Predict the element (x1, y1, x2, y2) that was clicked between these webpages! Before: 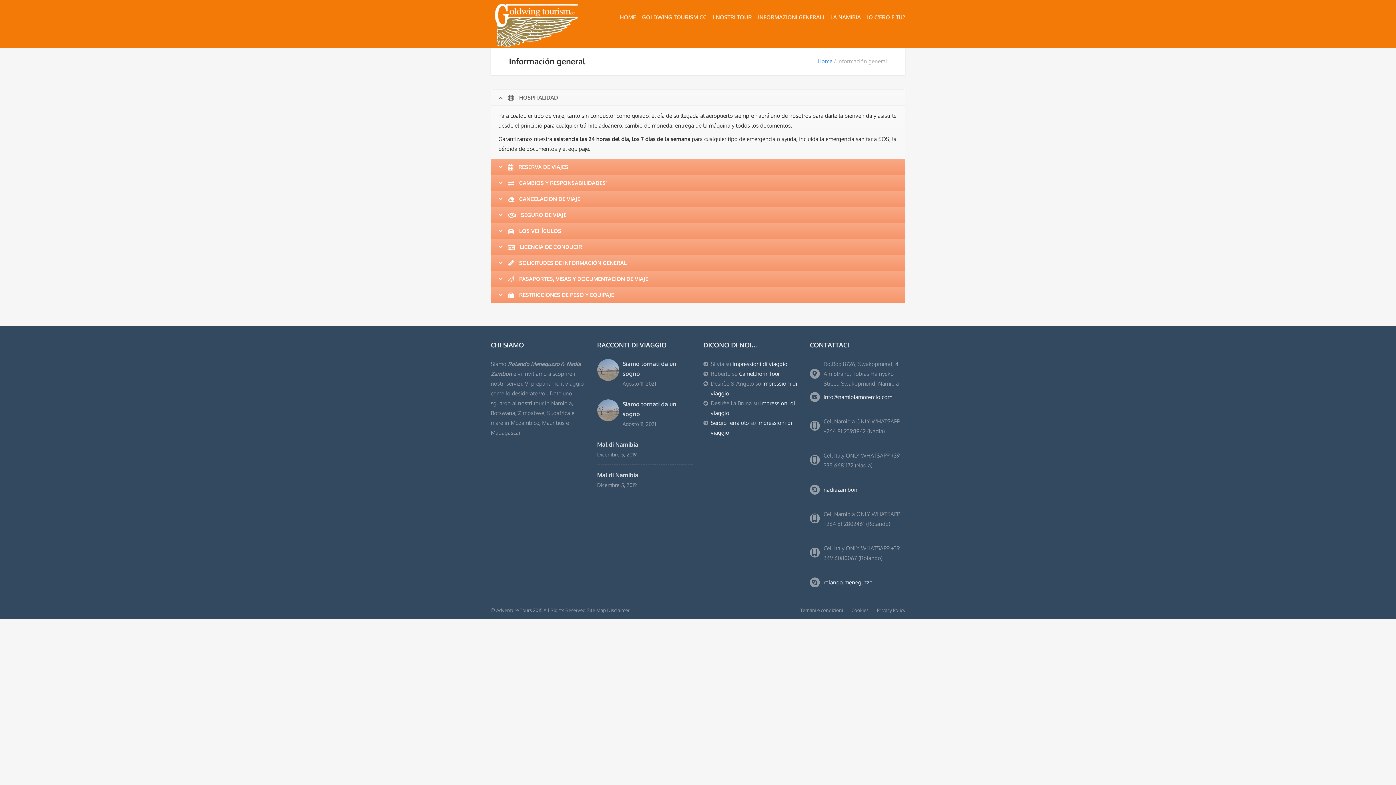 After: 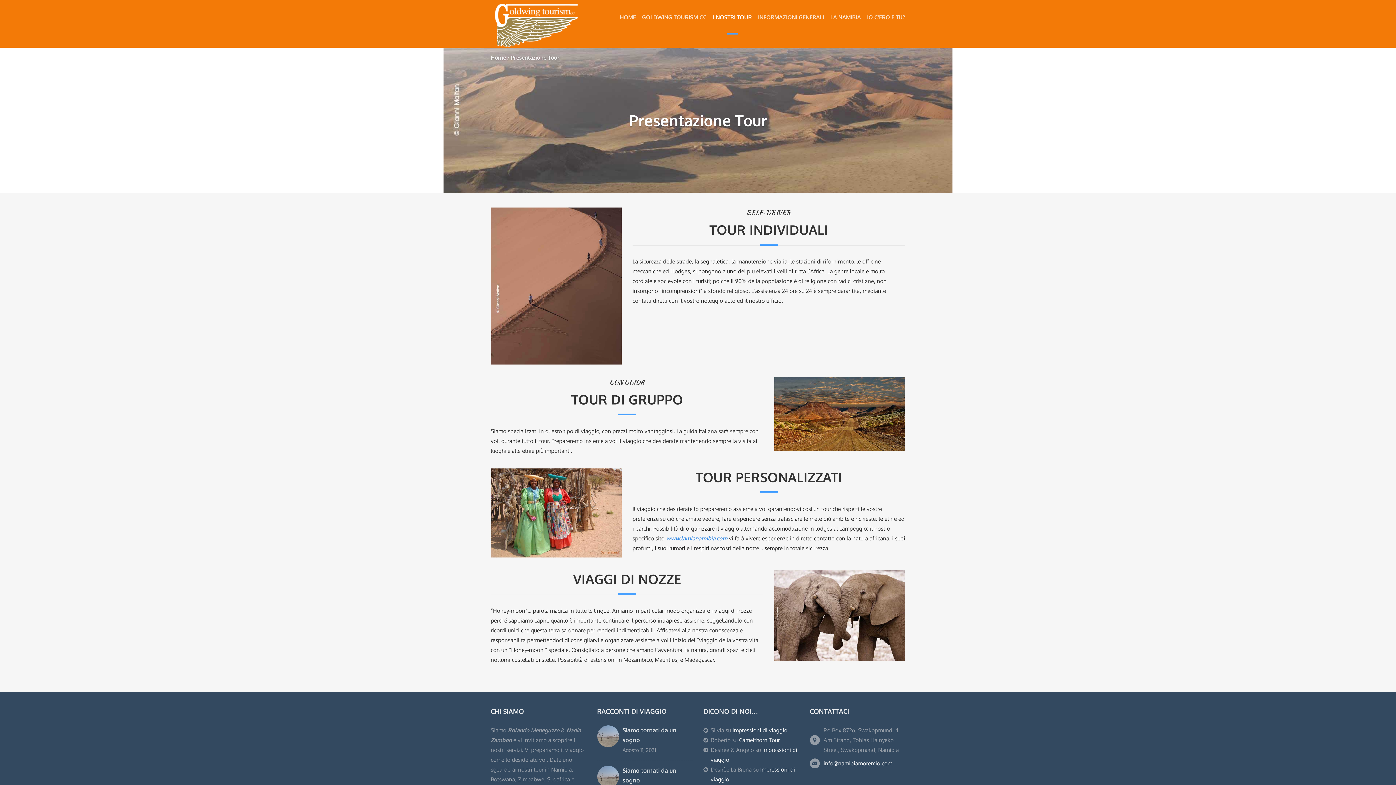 Action: bbox: (713, 13, 752, 20) label: I NOSTRI TOUR